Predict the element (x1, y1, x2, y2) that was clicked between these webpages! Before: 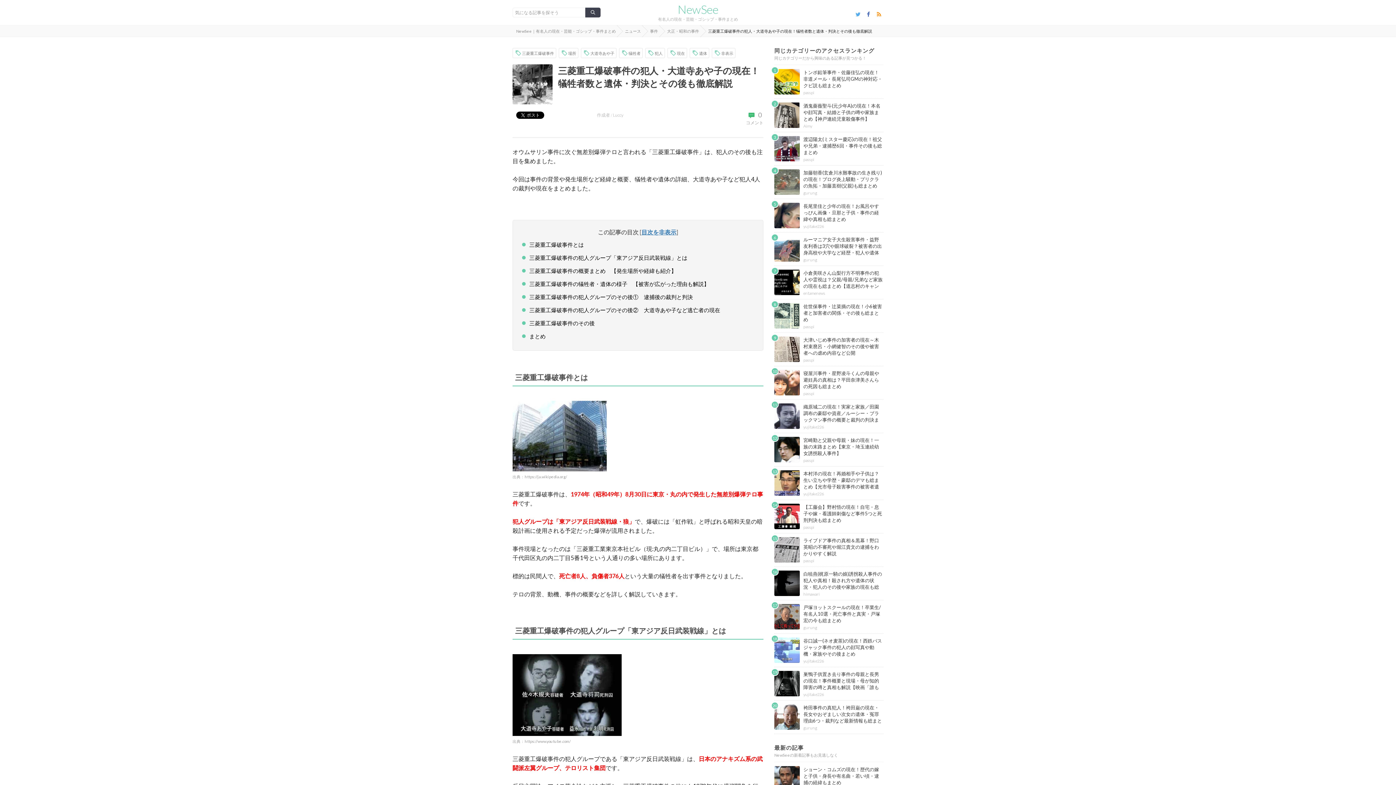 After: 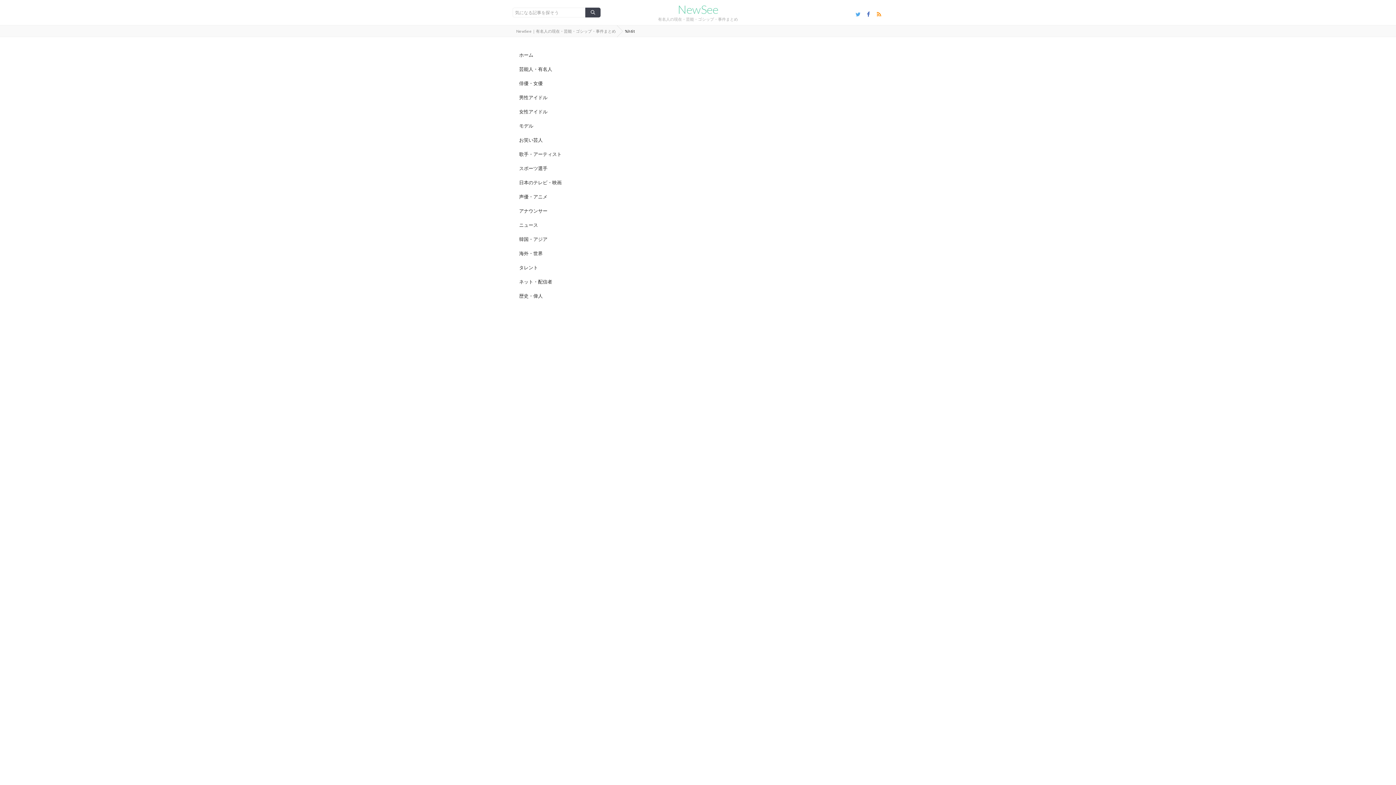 Action: label: passpi bbox: (803, 157, 814, 161)